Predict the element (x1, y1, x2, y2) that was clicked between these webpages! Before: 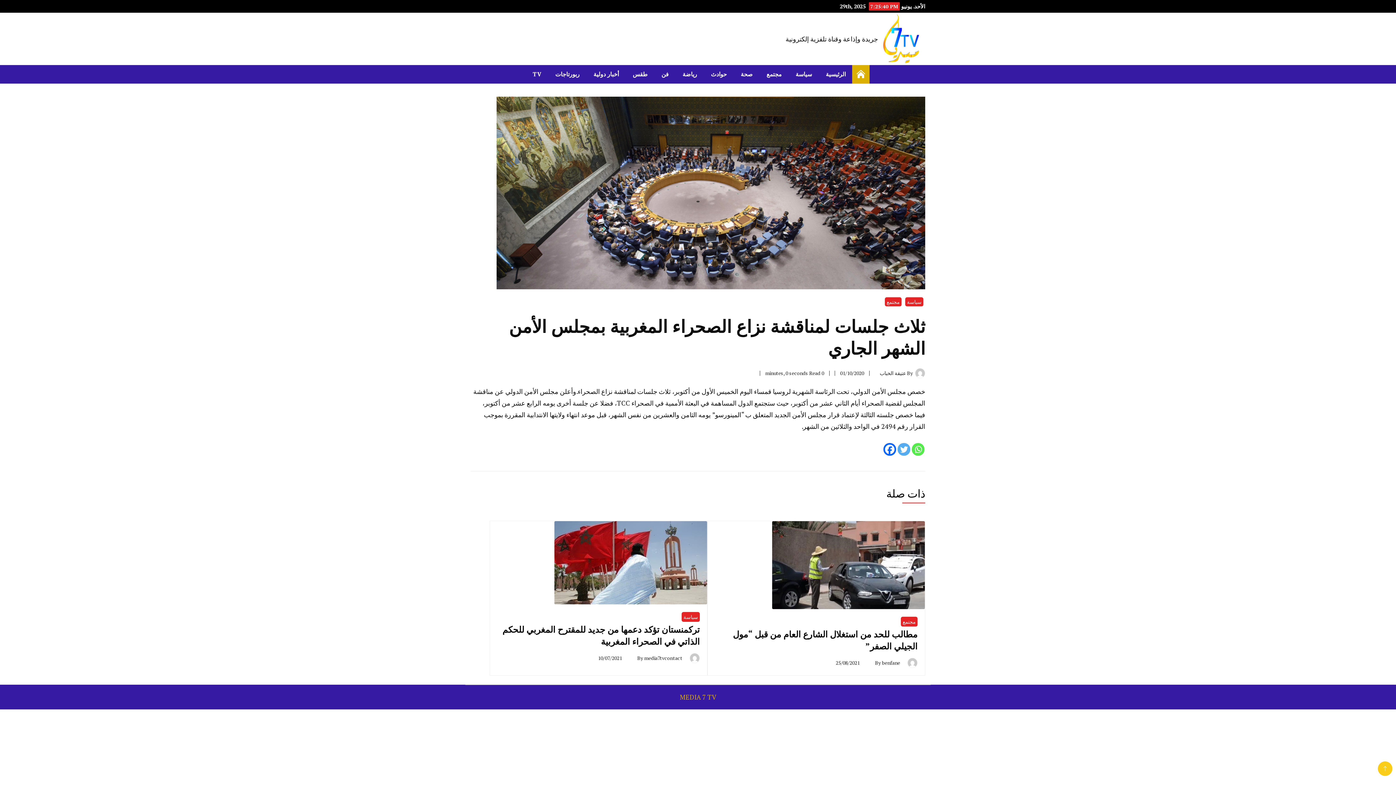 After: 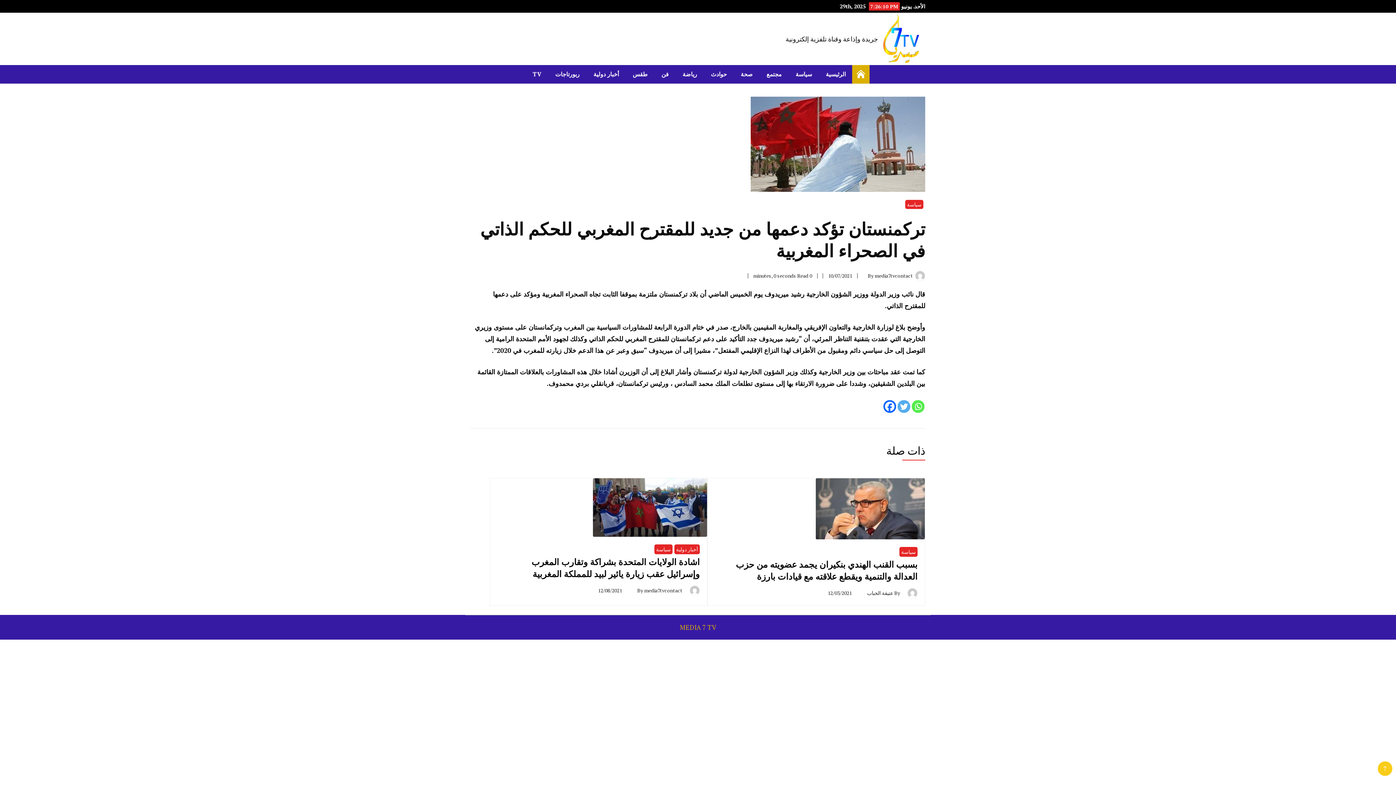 Action: bbox: (502, 623, 700, 647) label: تركمنستان تؤكد دعمها من جديد للمقترح المغربي للحكم الذاتي في الصحراء المغربية